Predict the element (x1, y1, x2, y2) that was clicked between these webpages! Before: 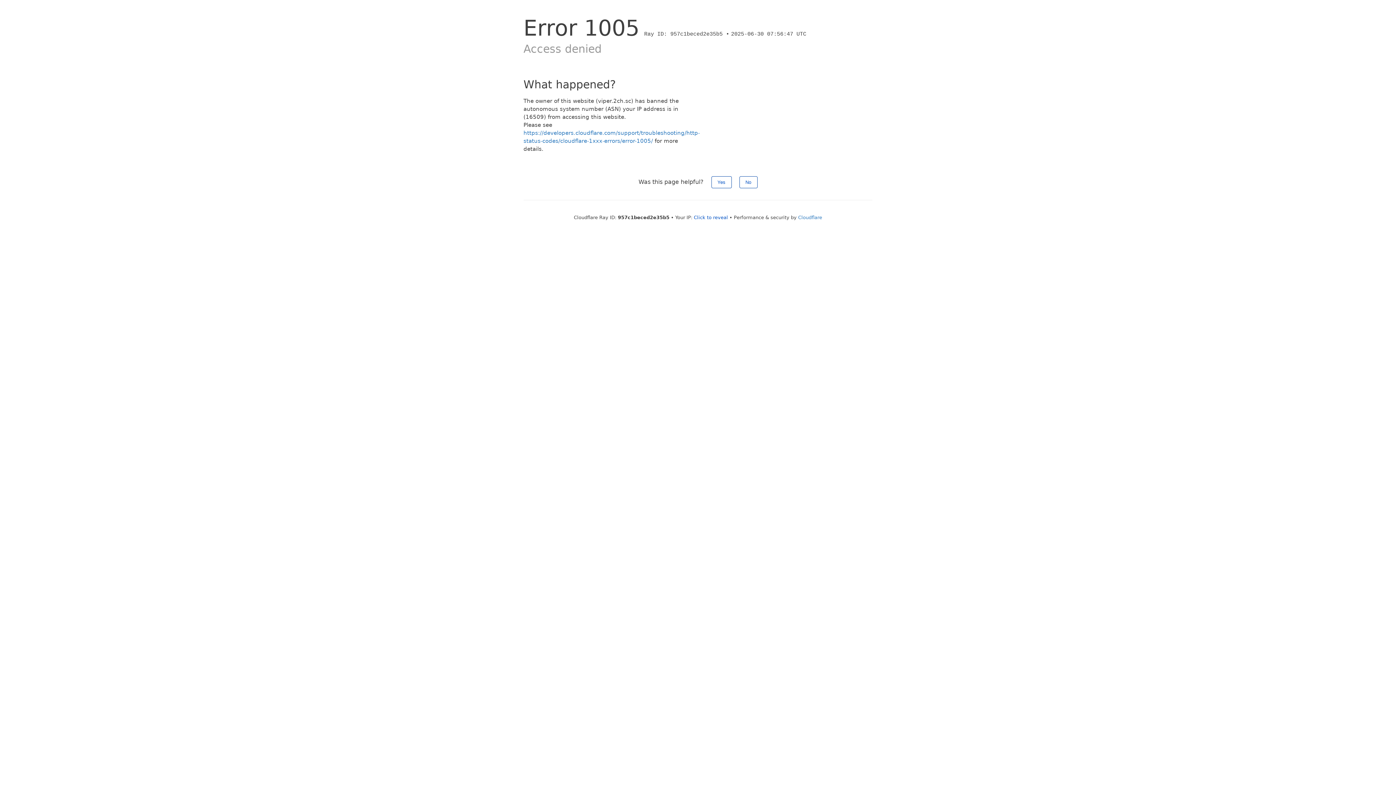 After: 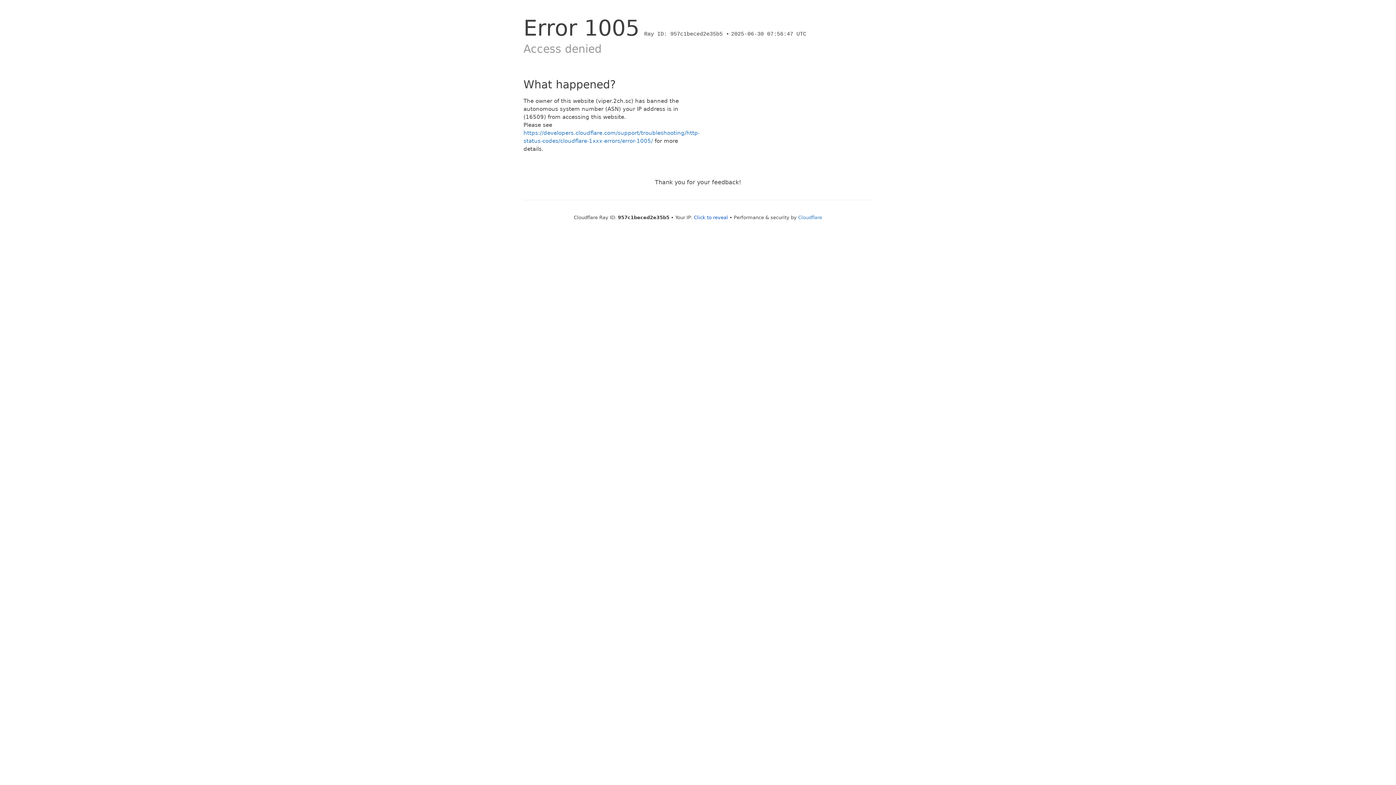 Action: label: Yes bbox: (711, 176, 731, 188)